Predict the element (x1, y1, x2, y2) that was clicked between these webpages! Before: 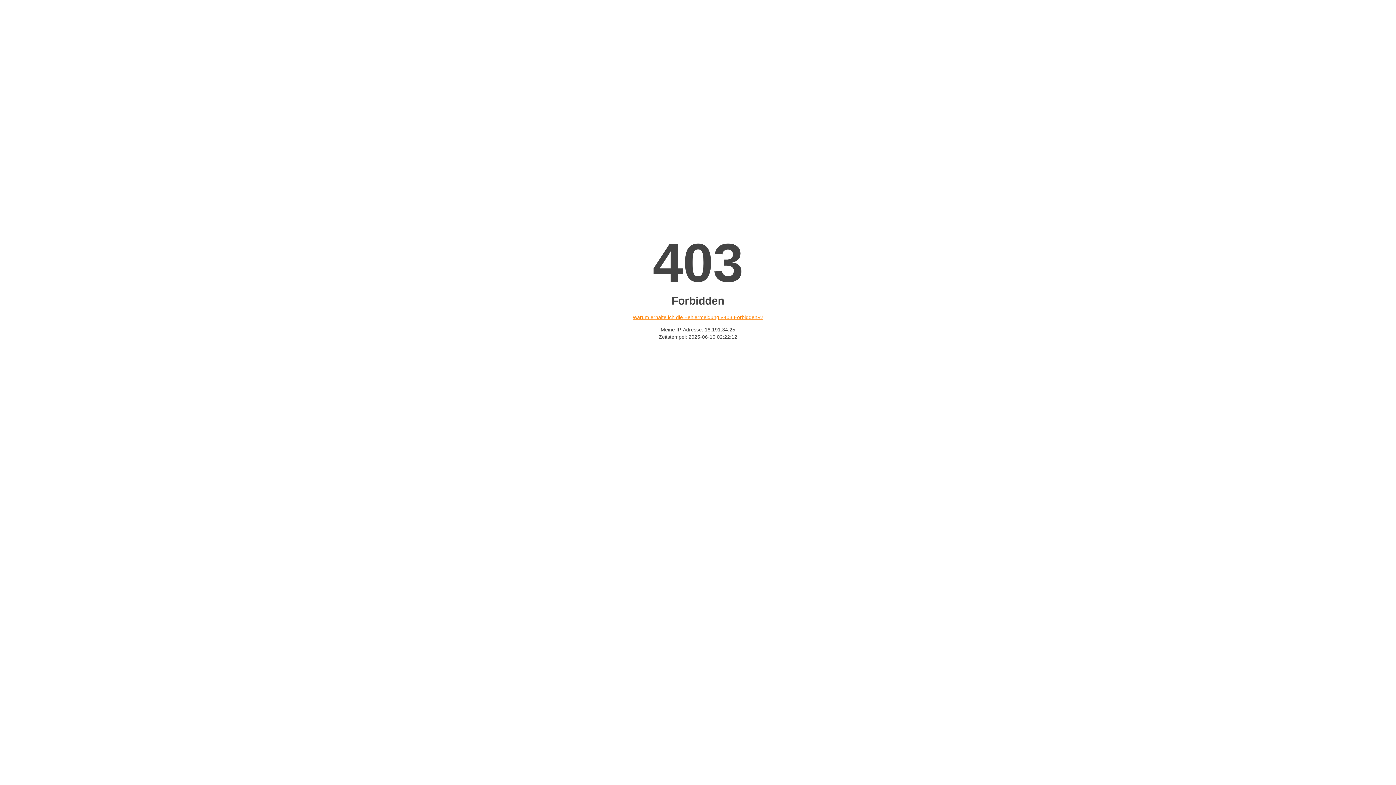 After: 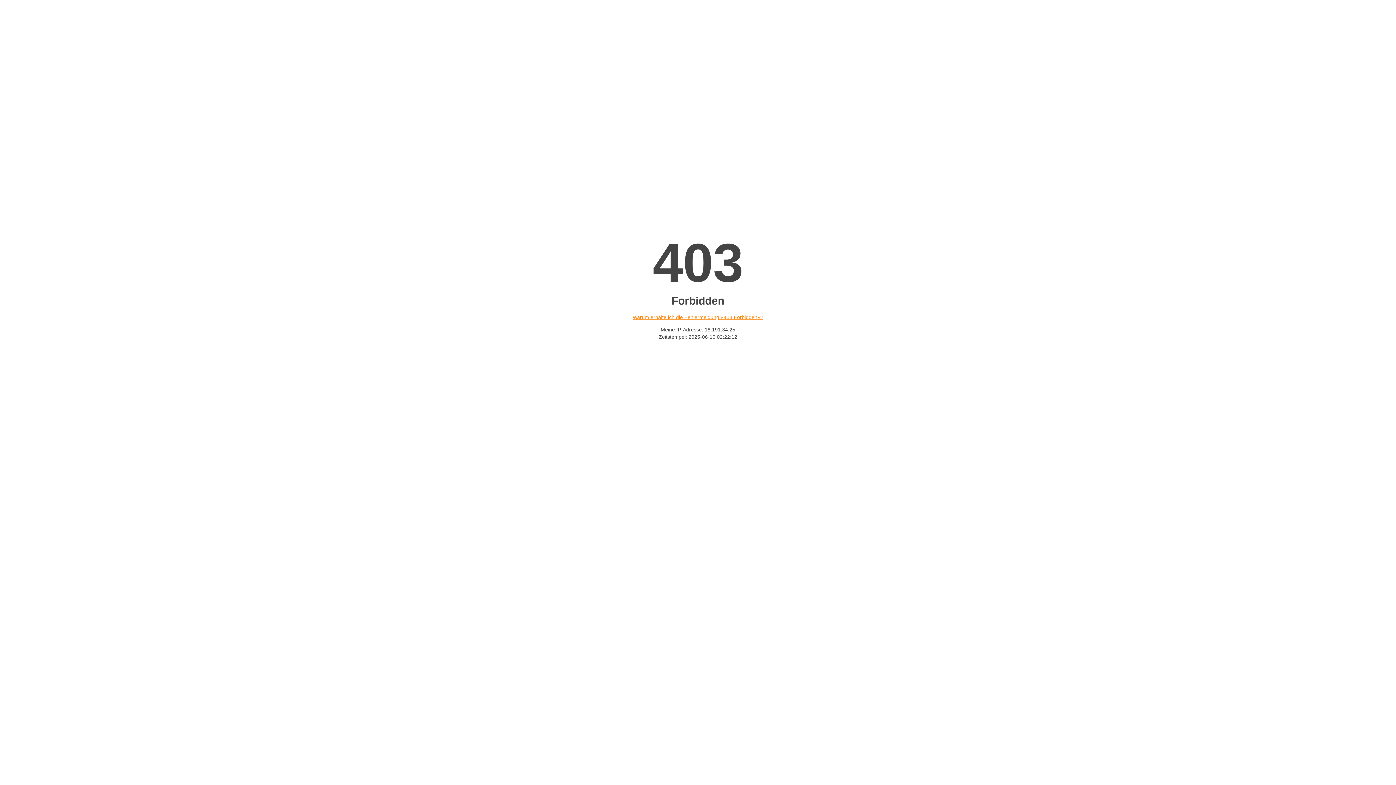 Action: label: Warum erhalte ich die Fehlermeldung «403 Forbidden»? bbox: (632, 314, 763, 320)